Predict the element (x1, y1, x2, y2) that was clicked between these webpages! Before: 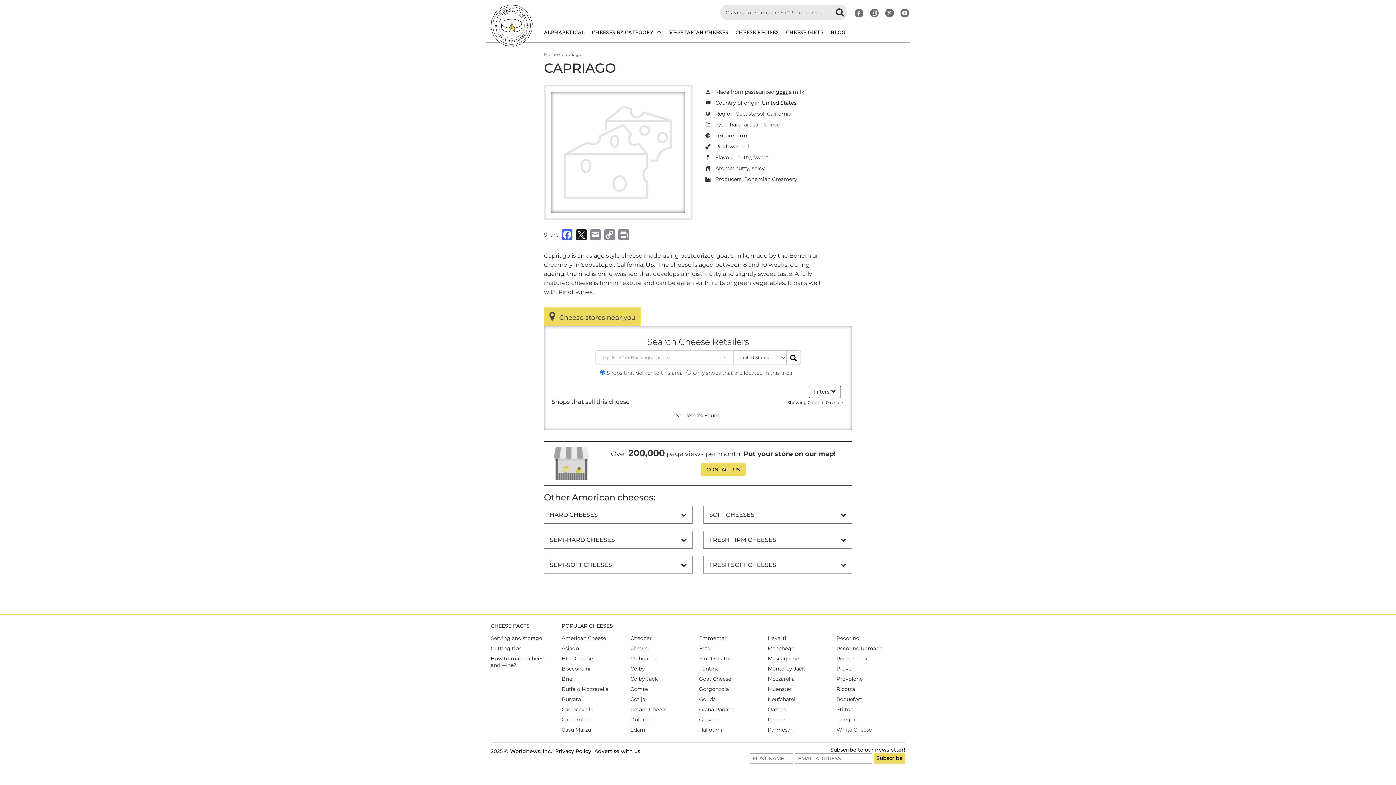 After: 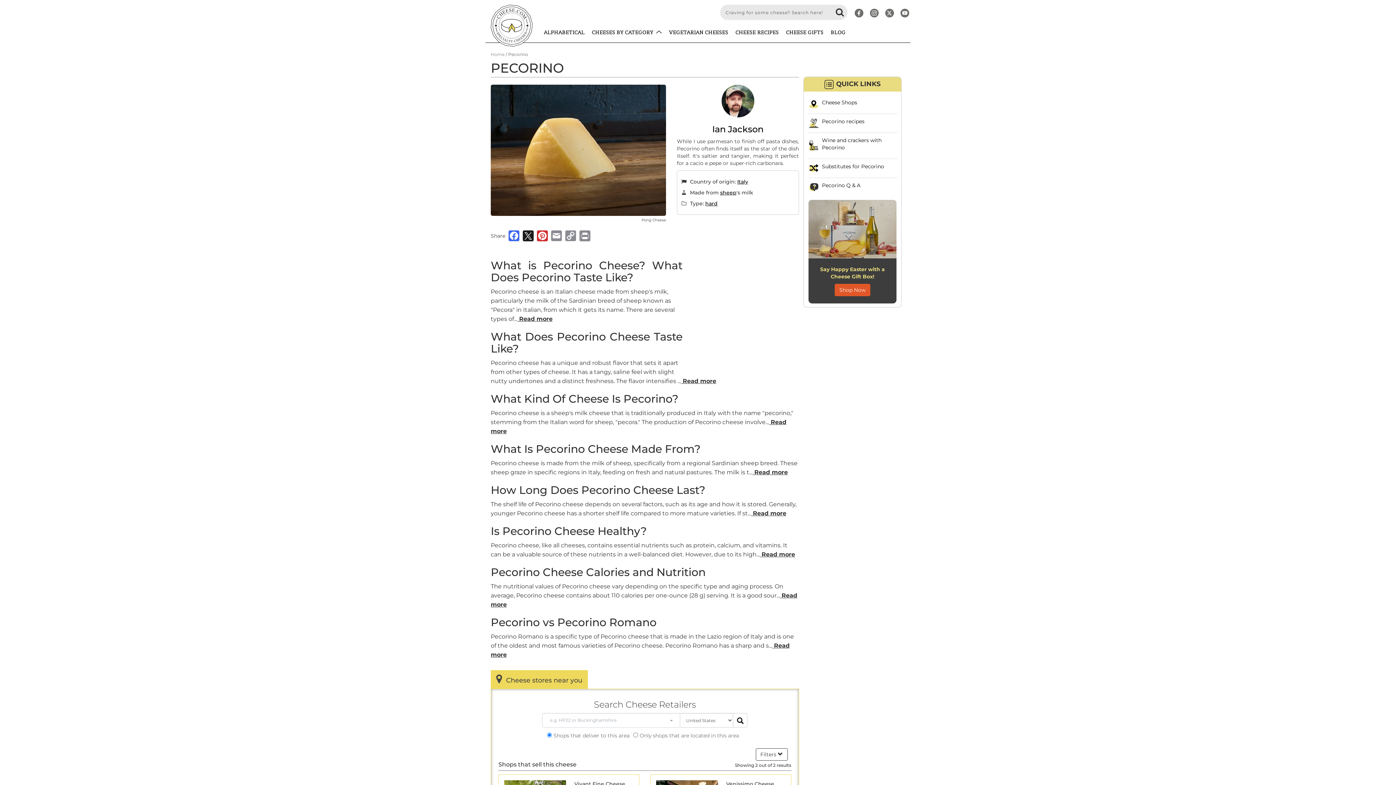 Action: label: Pecorino bbox: (836, 635, 859, 641)